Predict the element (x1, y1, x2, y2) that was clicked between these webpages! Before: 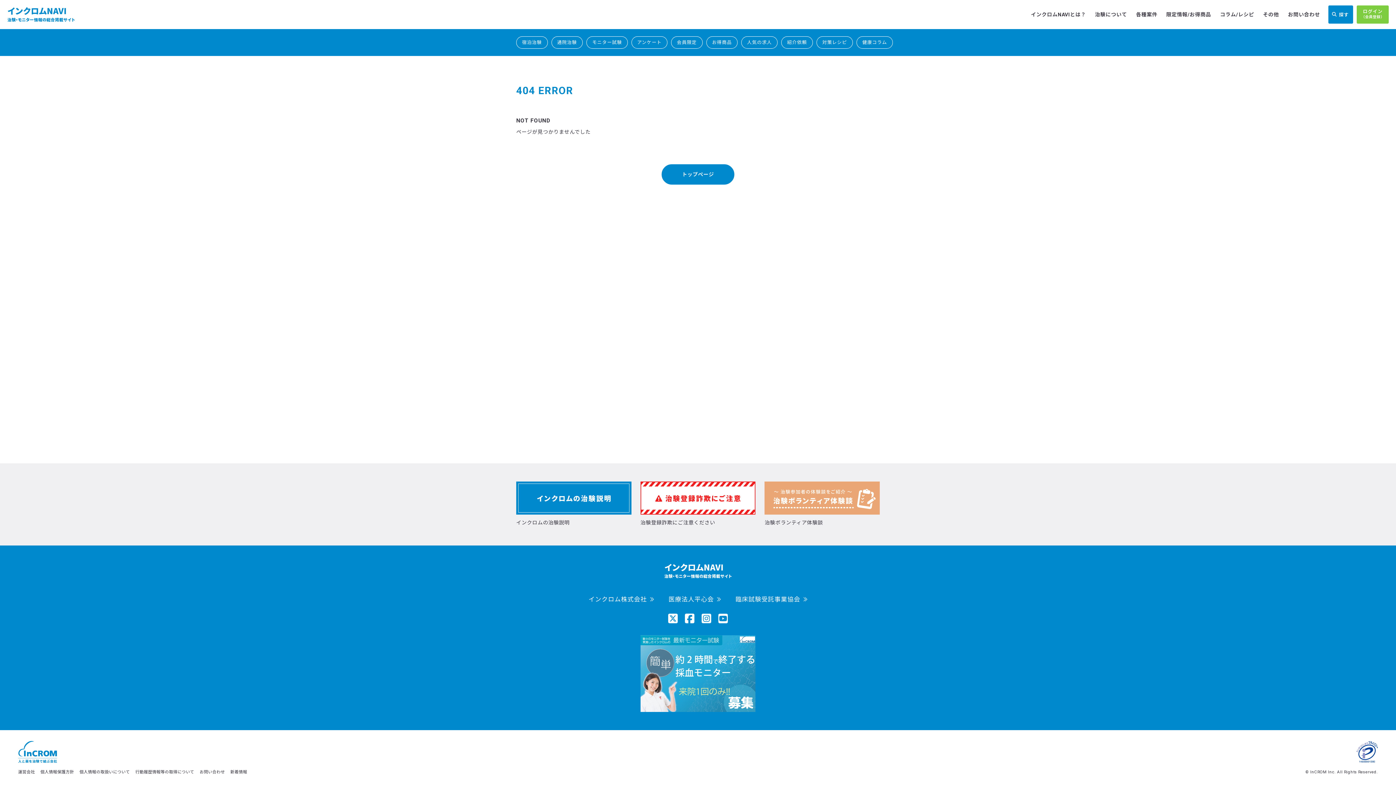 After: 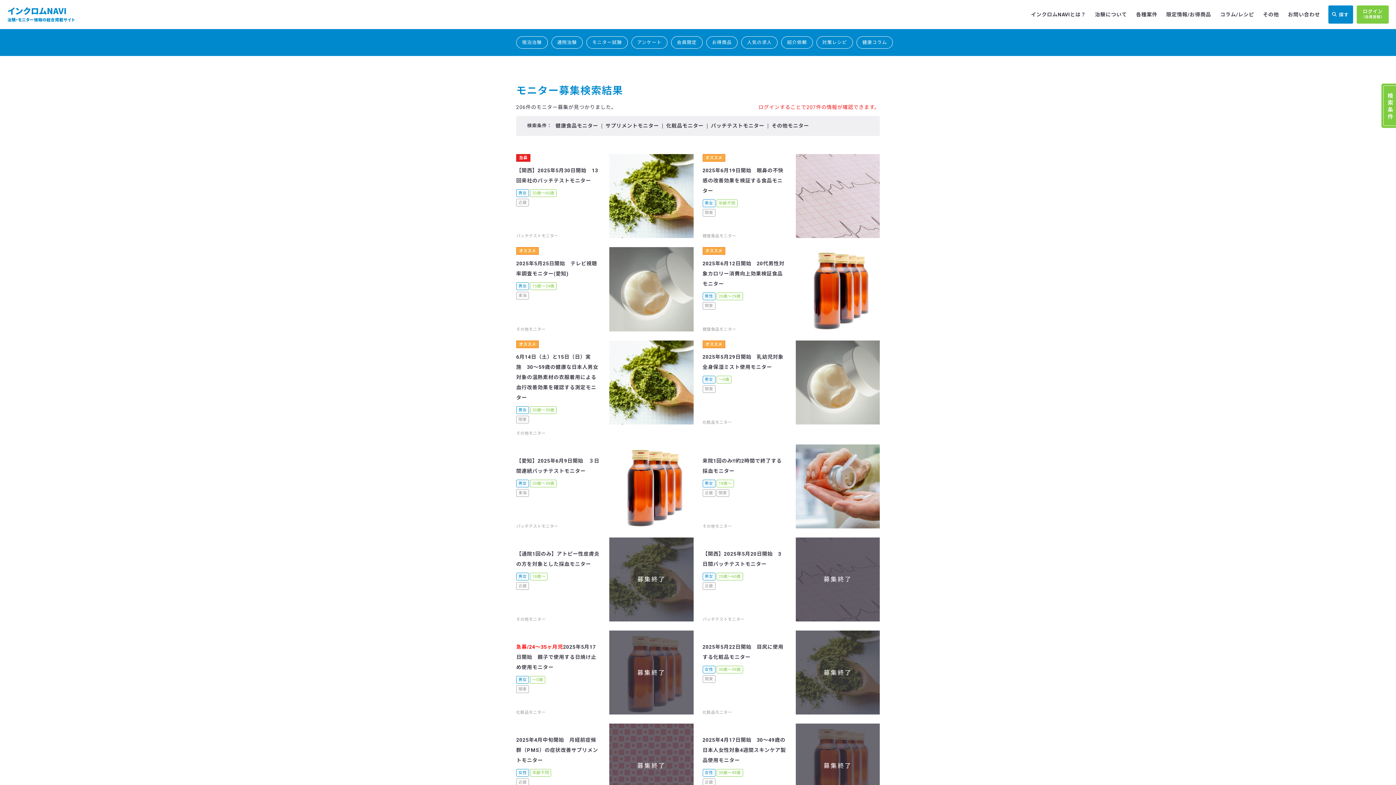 Action: label: モニター試験 bbox: (586, 36, 627, 48)